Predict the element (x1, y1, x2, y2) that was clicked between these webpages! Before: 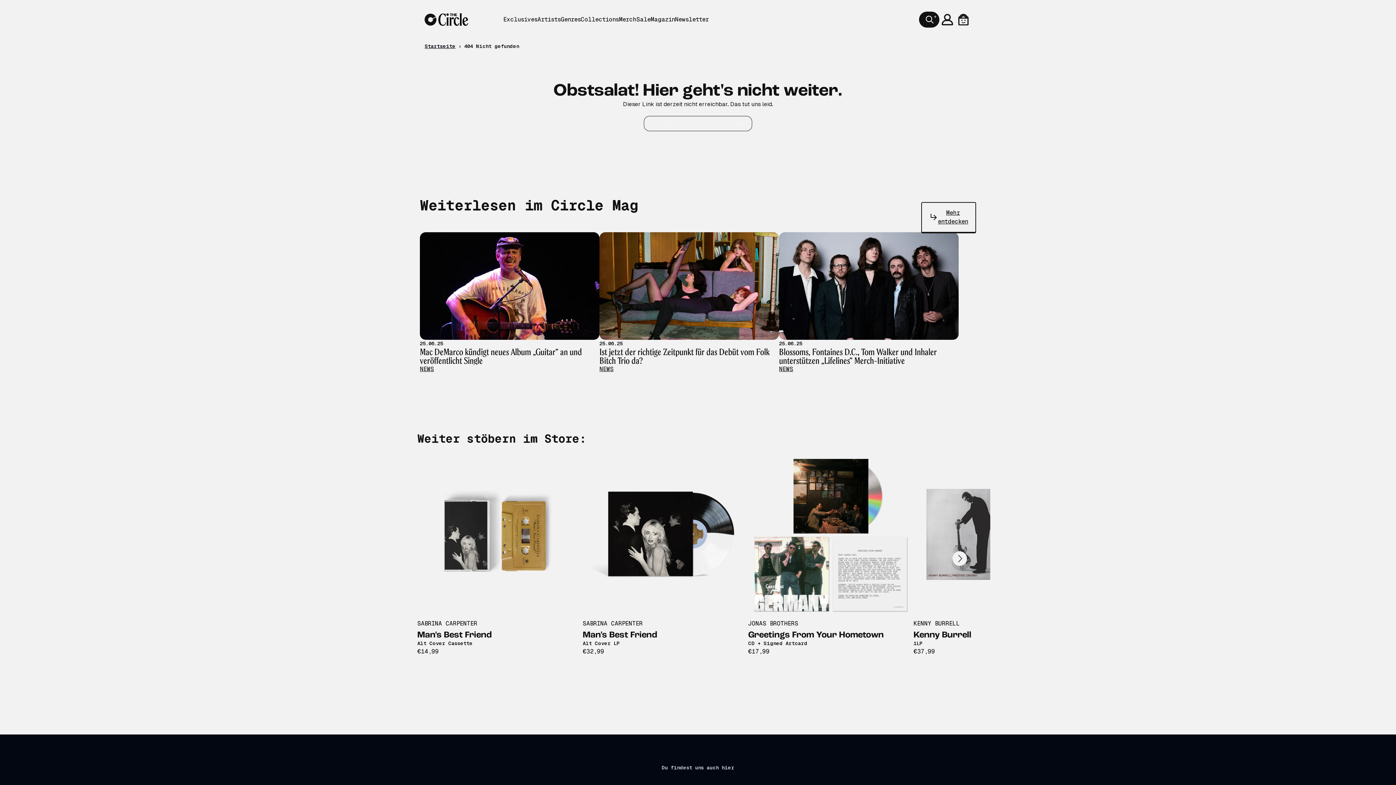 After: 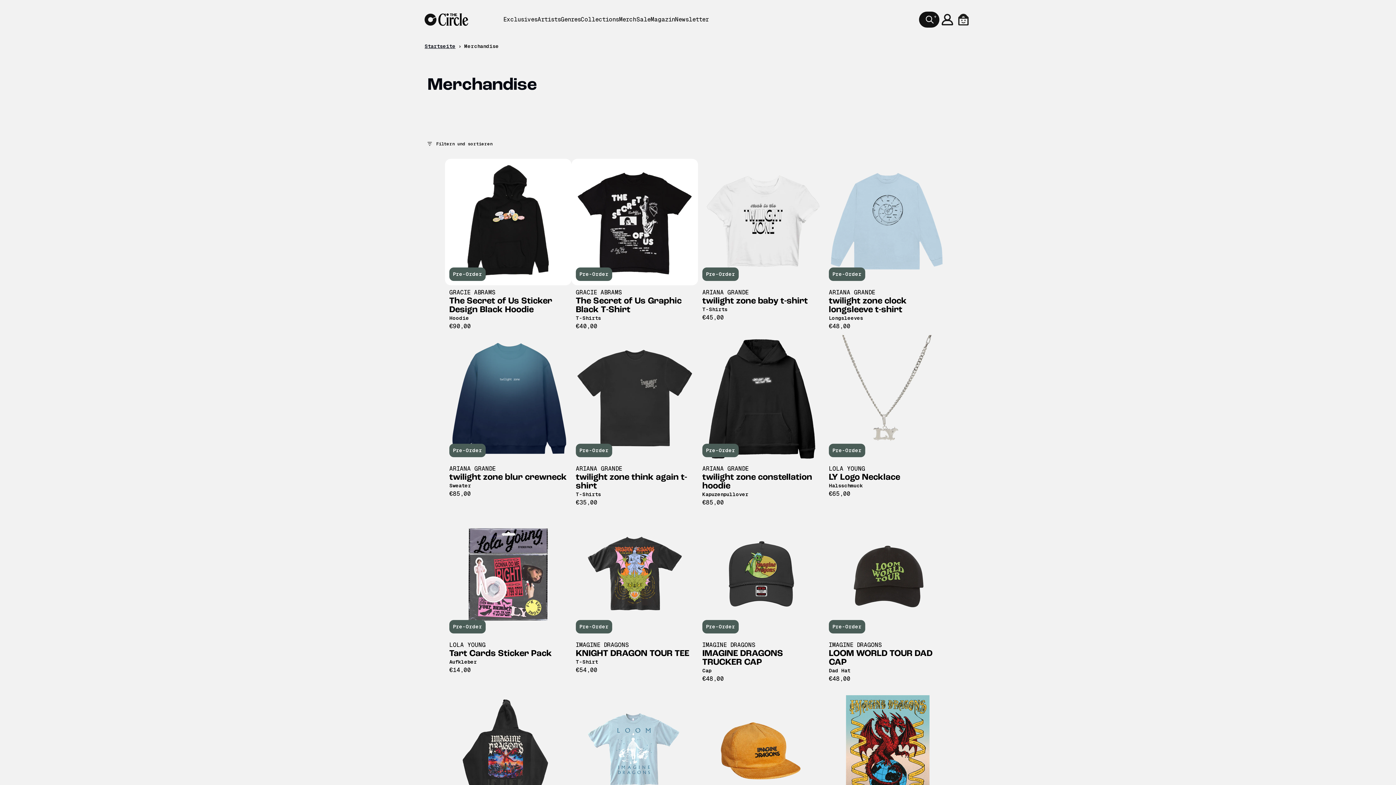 Action: bbox: (619, 15, 636, 24) label: Merch